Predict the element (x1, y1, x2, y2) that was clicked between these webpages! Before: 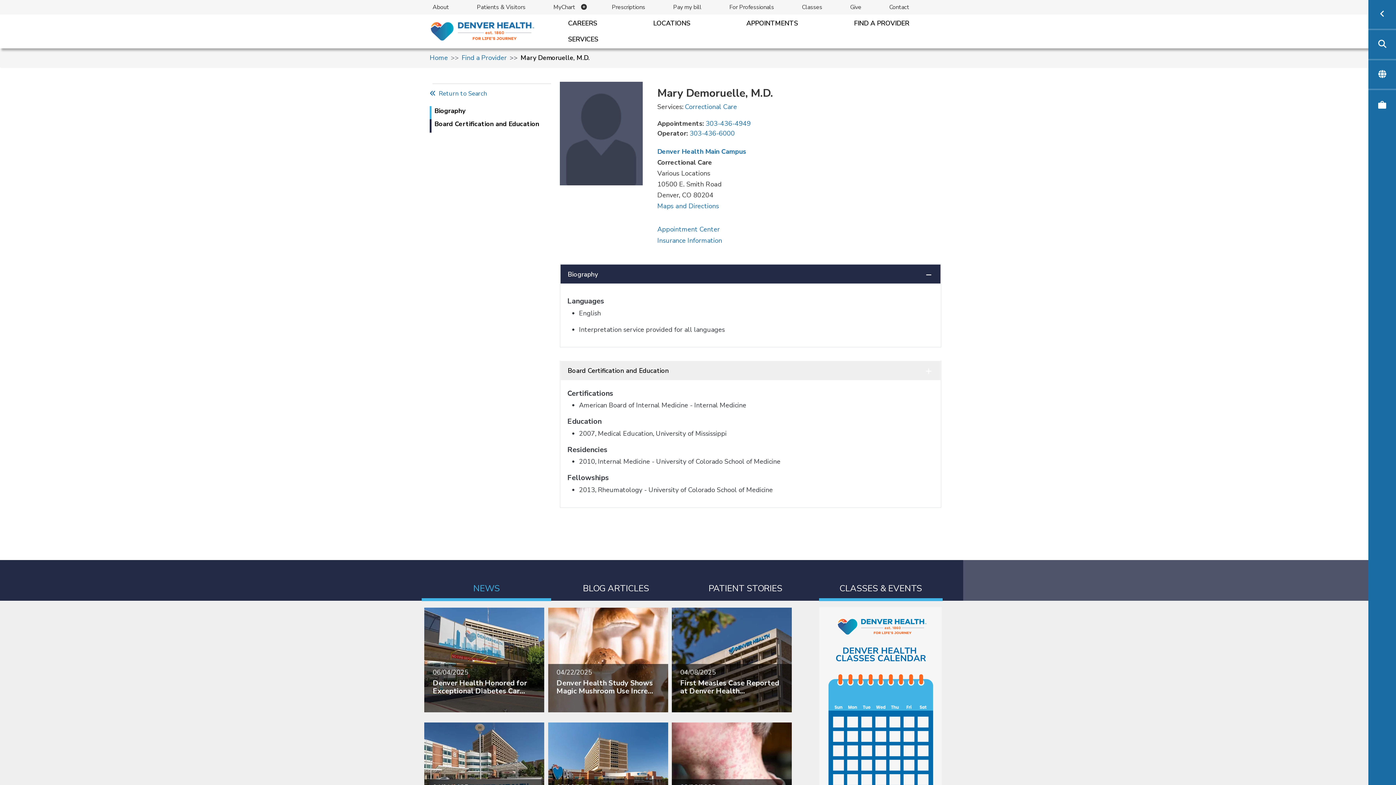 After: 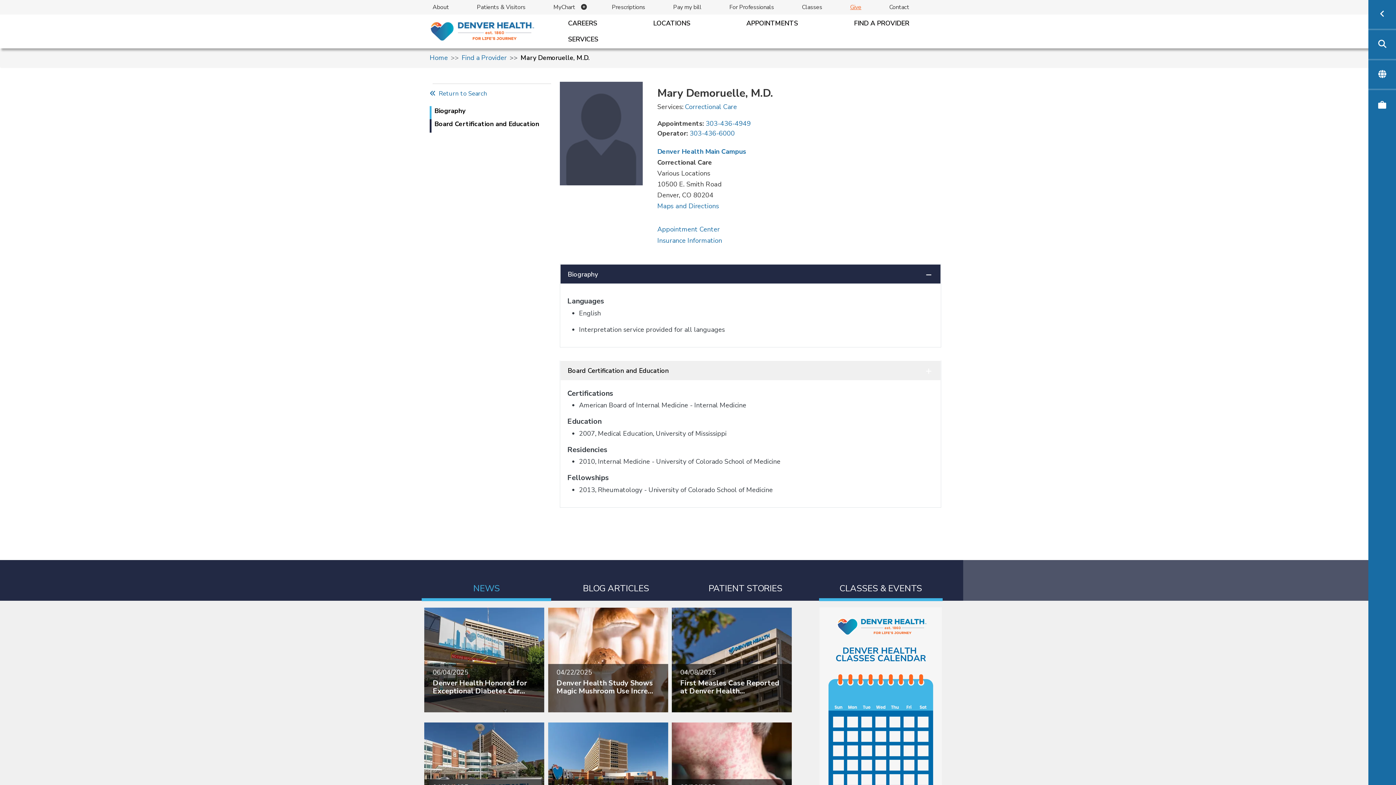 Action: label: Give bbox: (847, 0, 864, 14)